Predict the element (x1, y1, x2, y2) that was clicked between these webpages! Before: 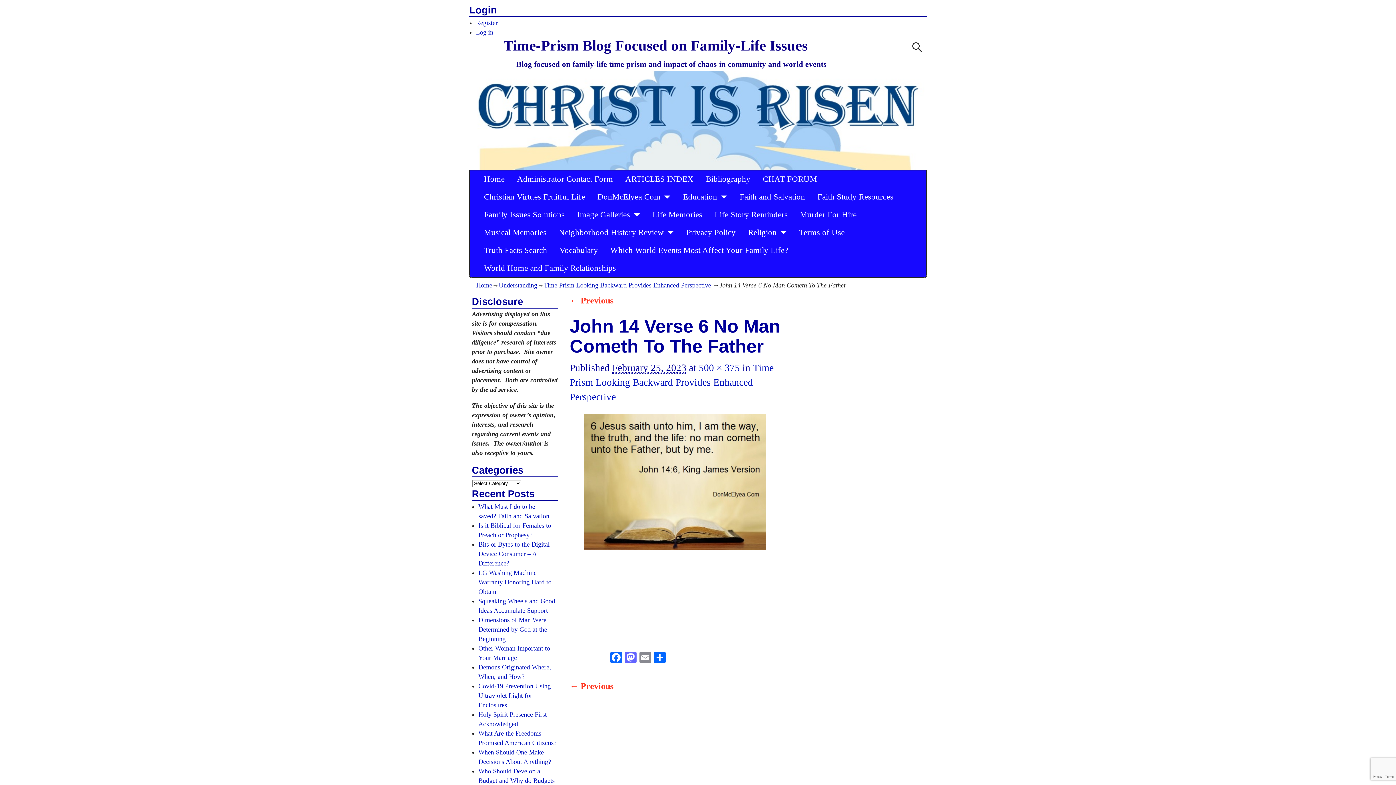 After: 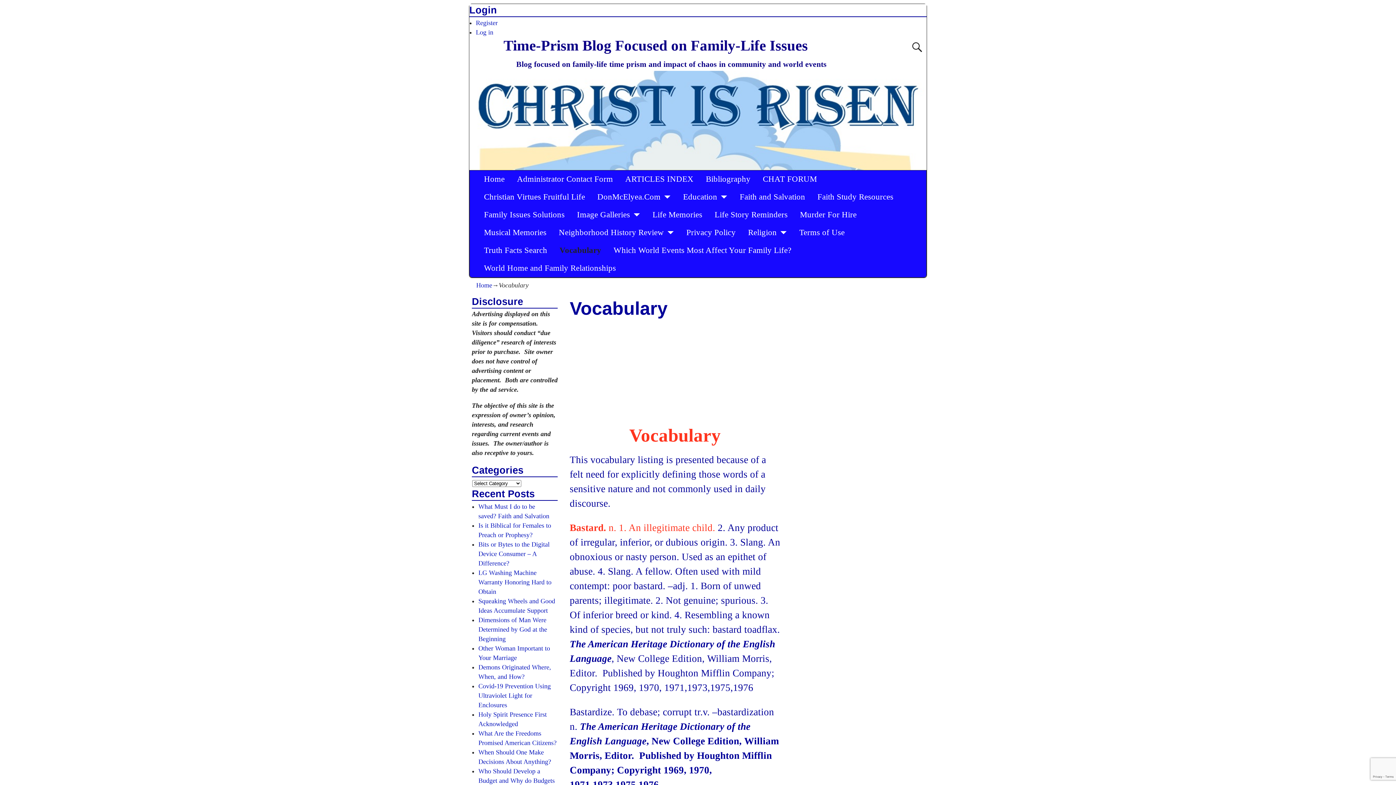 Action: label: Vocabulary bbox: (553, 241, 604, 259)